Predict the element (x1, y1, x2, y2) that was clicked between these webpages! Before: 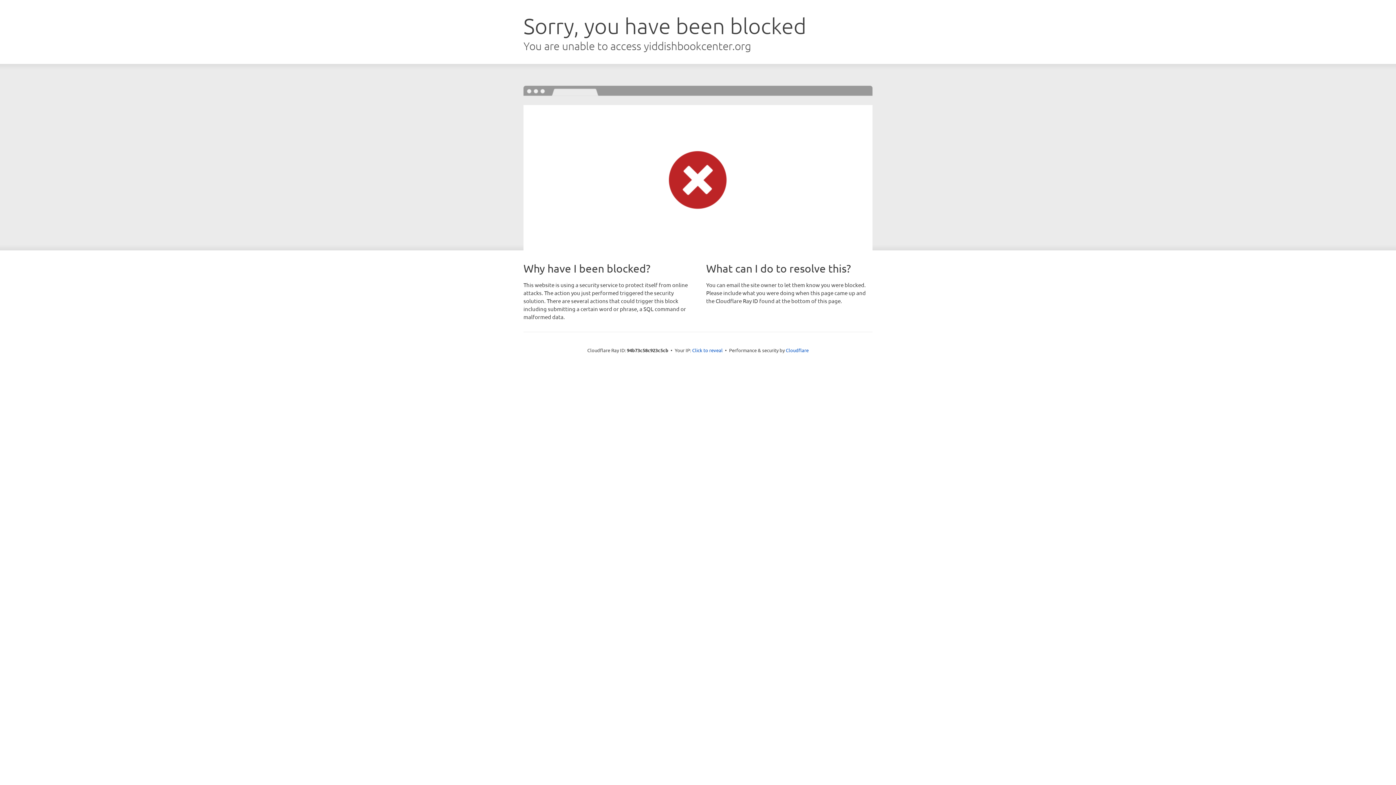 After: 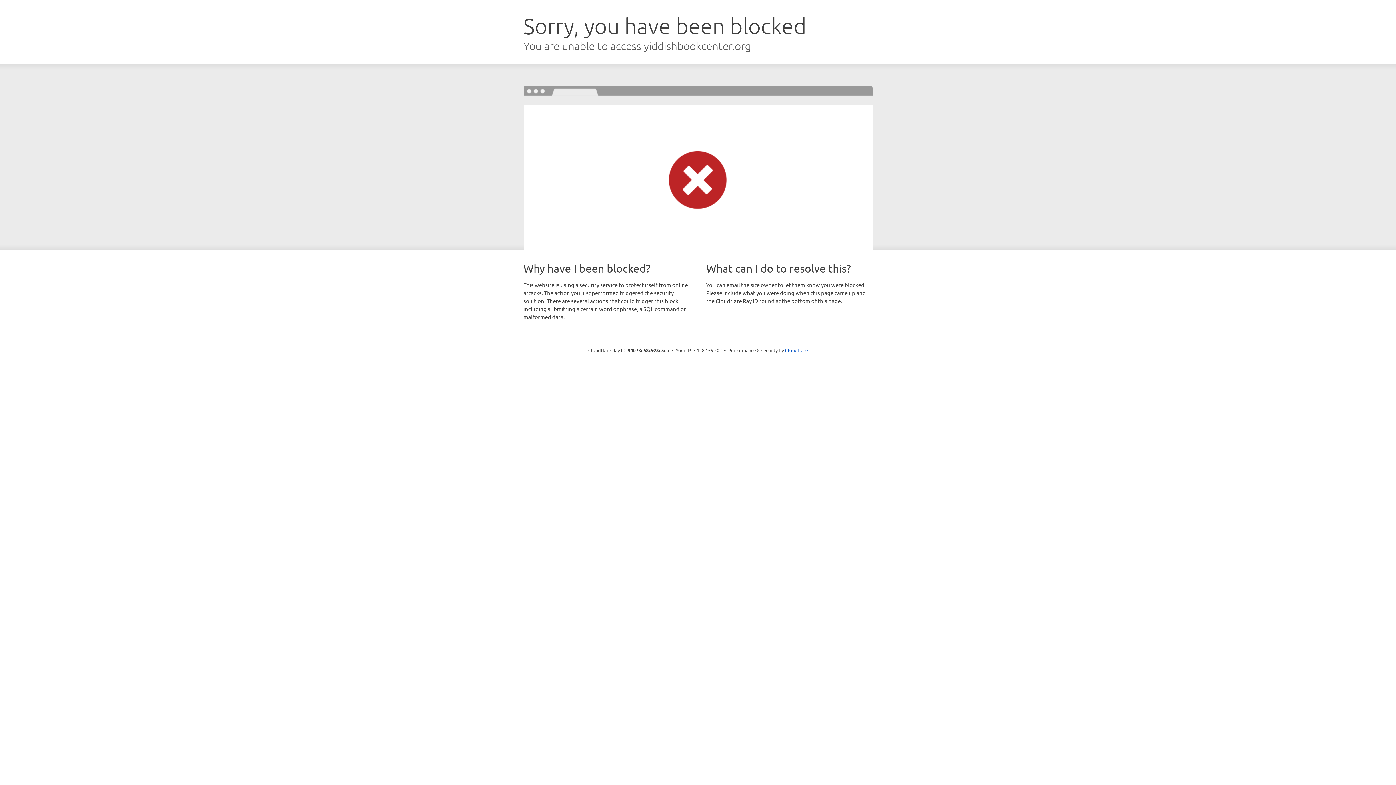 Action: label: Click to reveal bbox: (692, 346, 722, 353)